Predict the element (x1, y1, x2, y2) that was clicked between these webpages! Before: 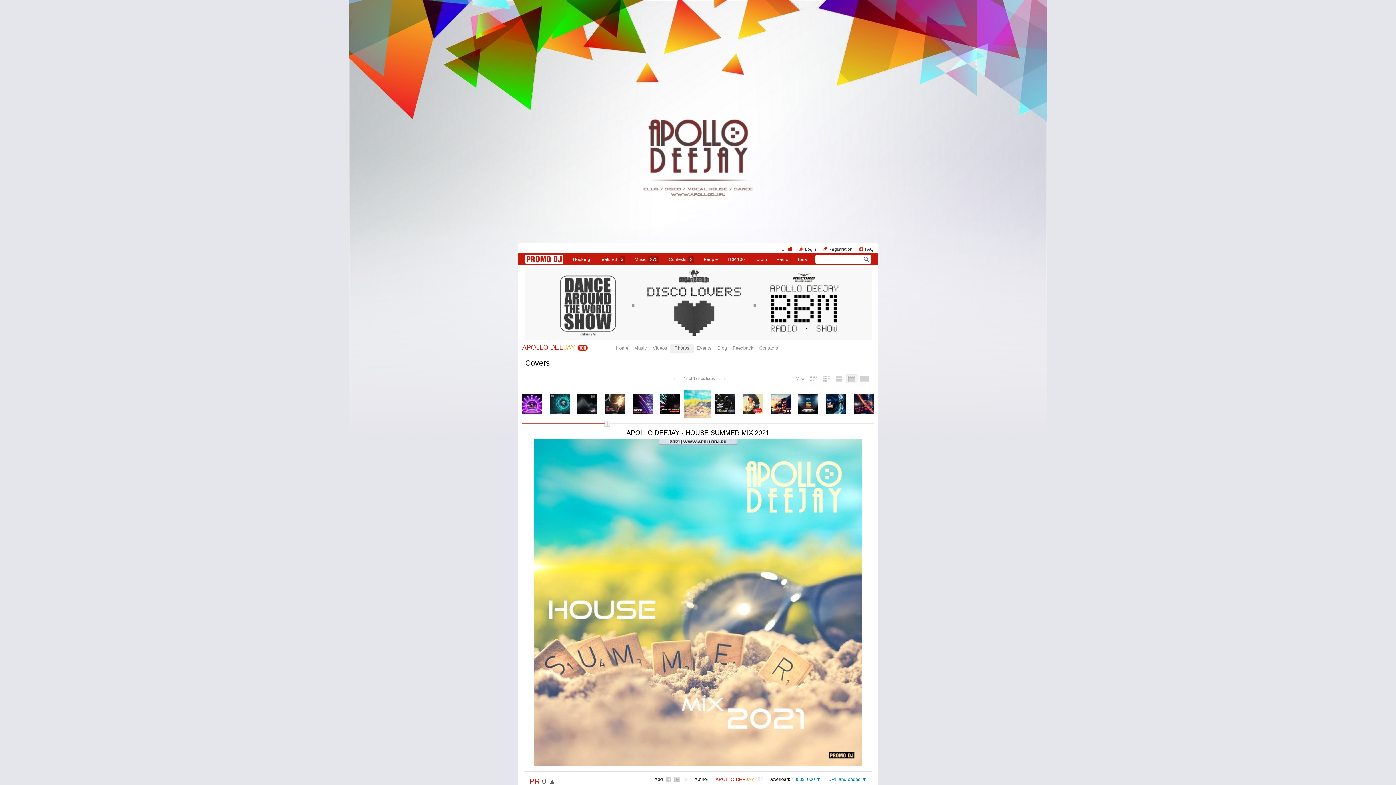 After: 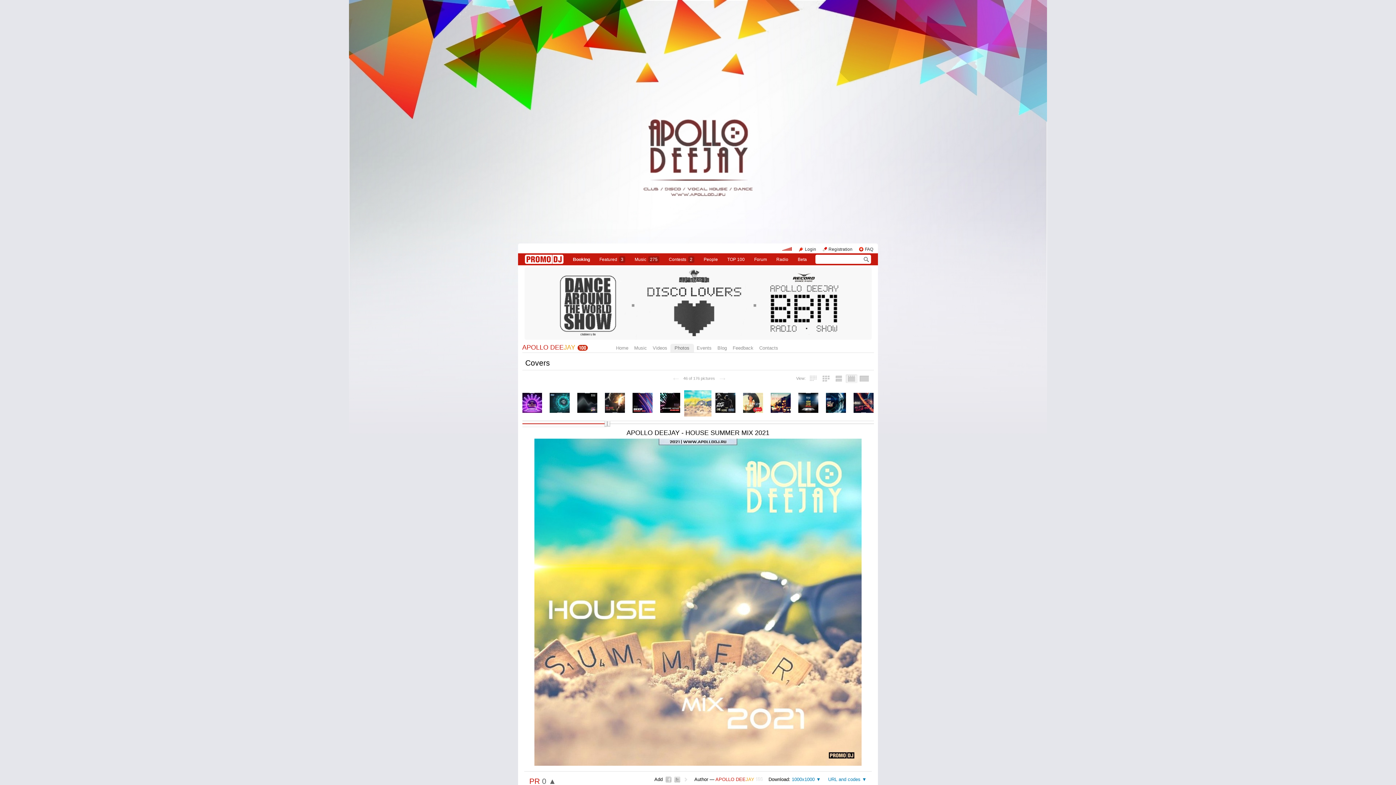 Action: bbox: (684, 413, 711, 418)